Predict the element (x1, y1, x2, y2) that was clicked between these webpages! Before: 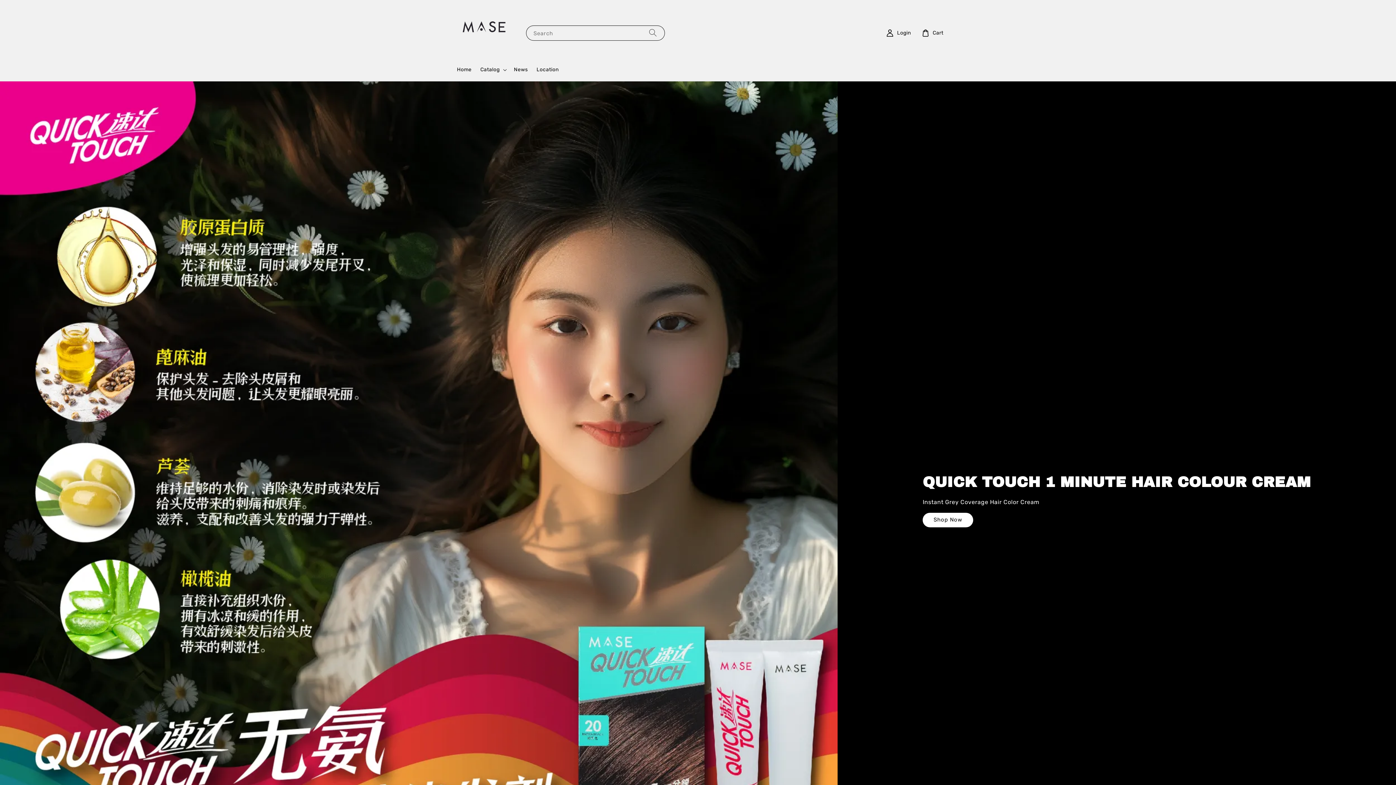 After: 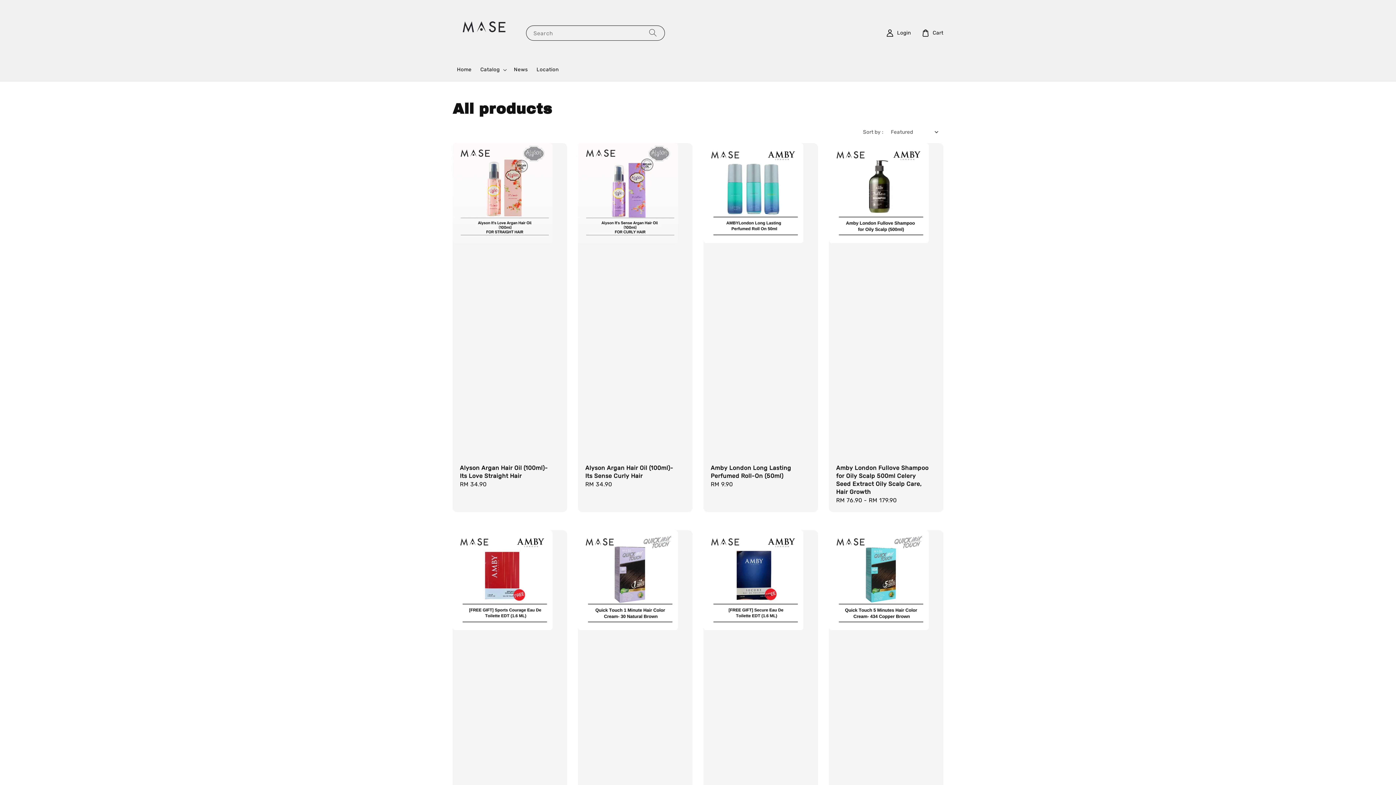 Action: label: Catalog bbox: (480, 66, 499, 73)